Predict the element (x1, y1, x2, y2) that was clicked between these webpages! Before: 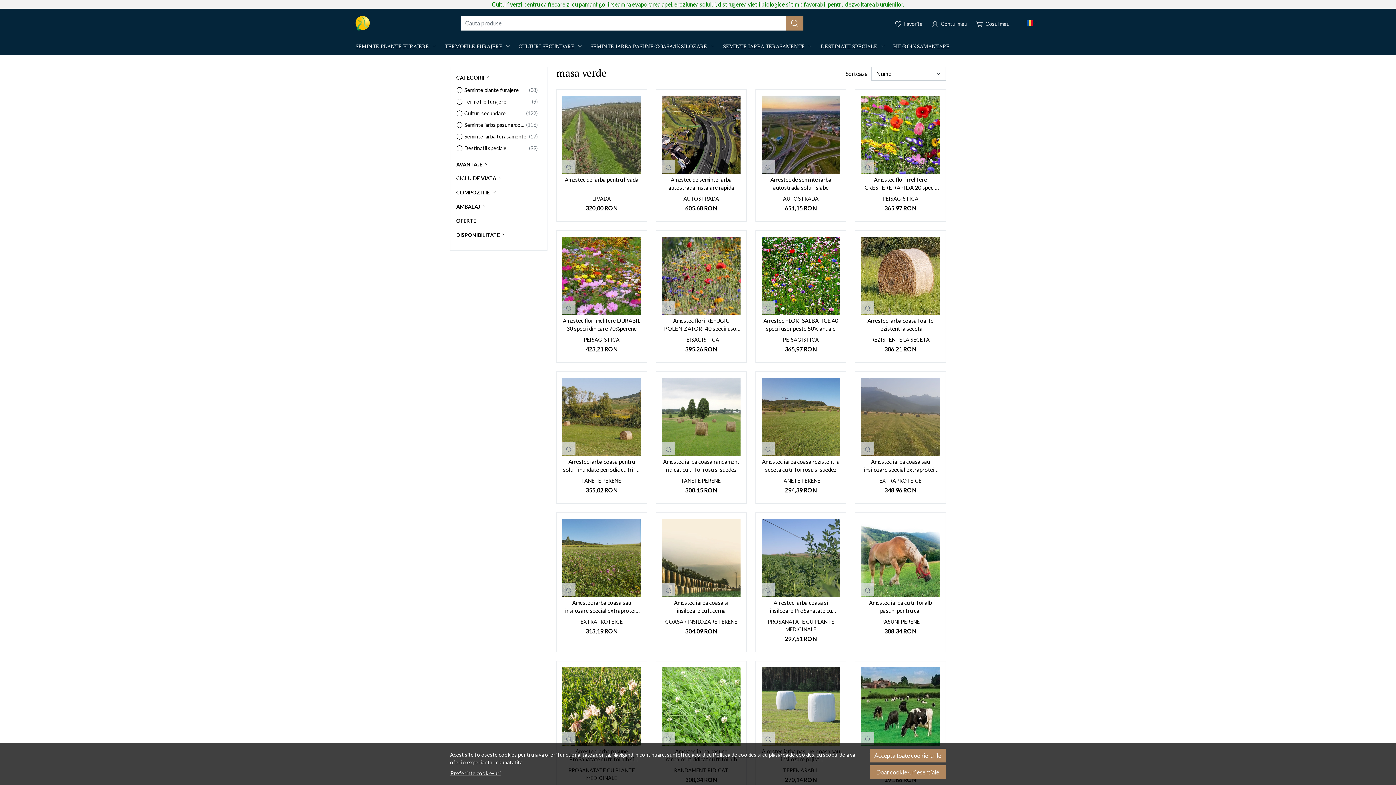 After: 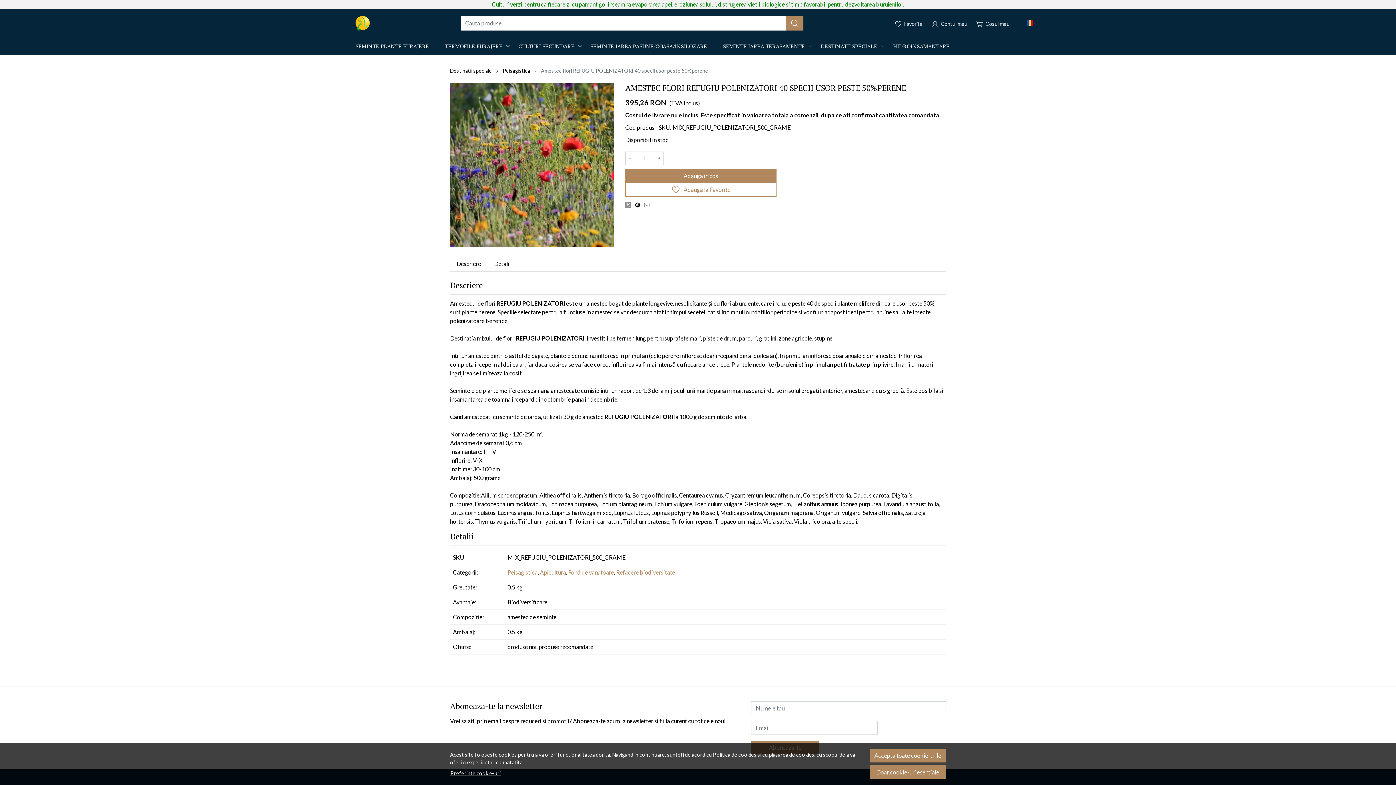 Action: bbox: (662, 236, 740, 315)